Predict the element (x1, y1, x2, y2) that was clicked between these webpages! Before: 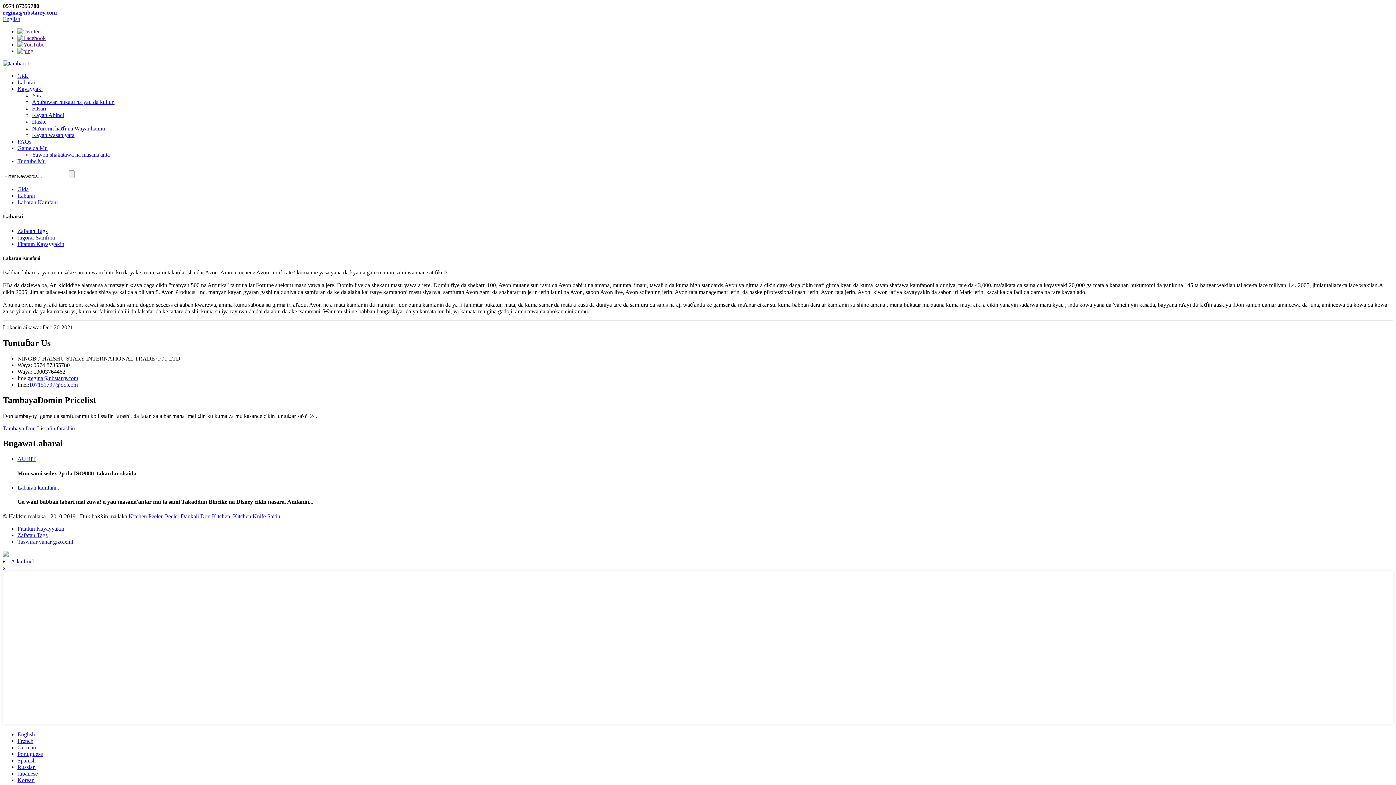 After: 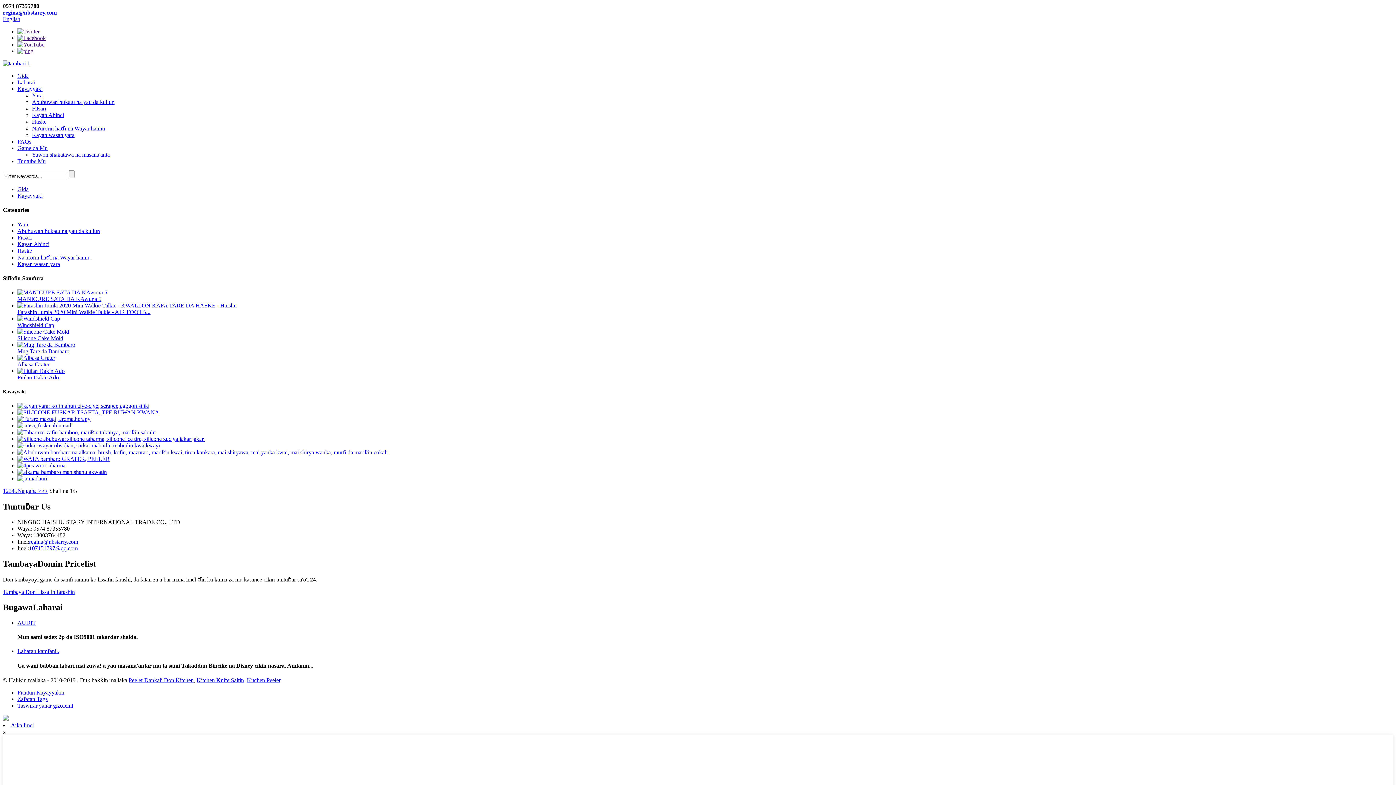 Action: bbox: (17, 85, 42, 92) label: Kayayyaki